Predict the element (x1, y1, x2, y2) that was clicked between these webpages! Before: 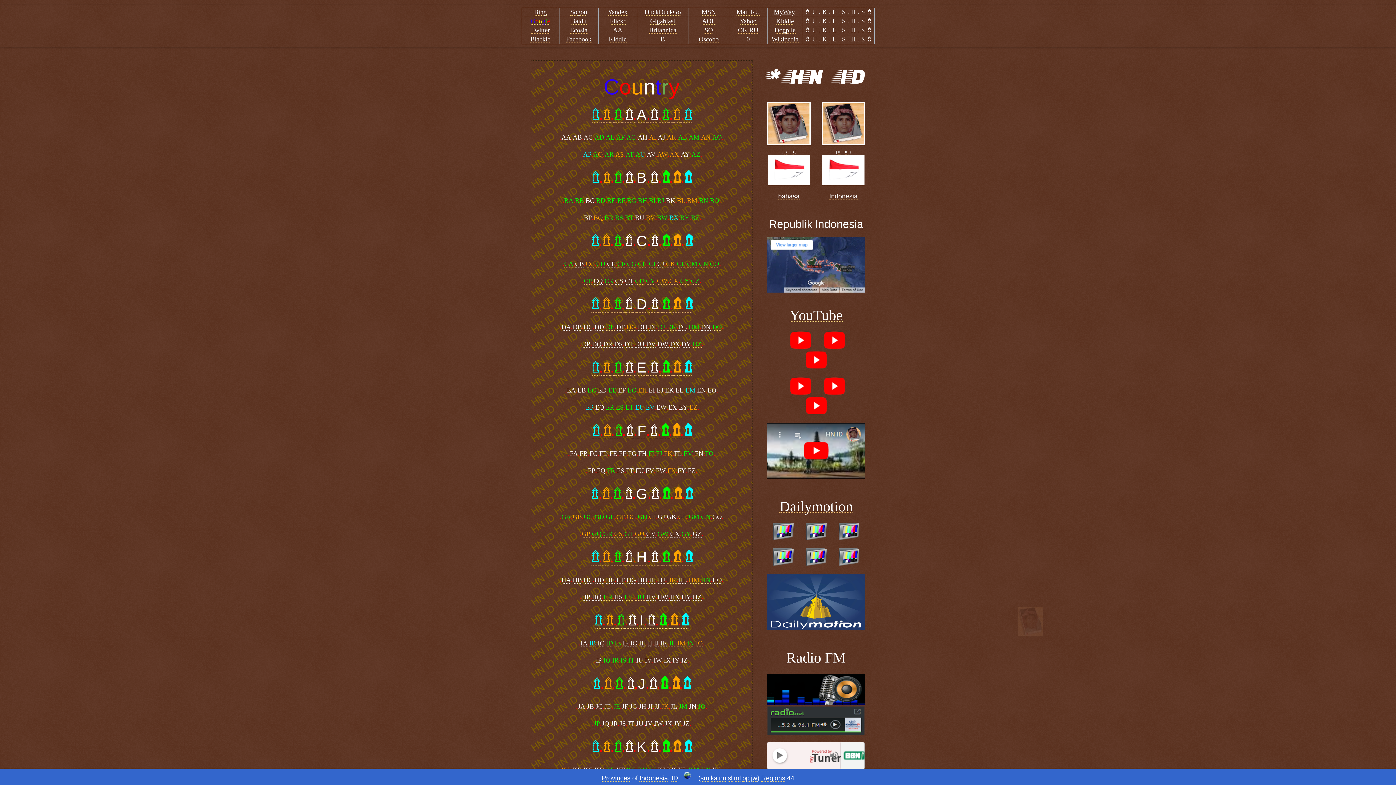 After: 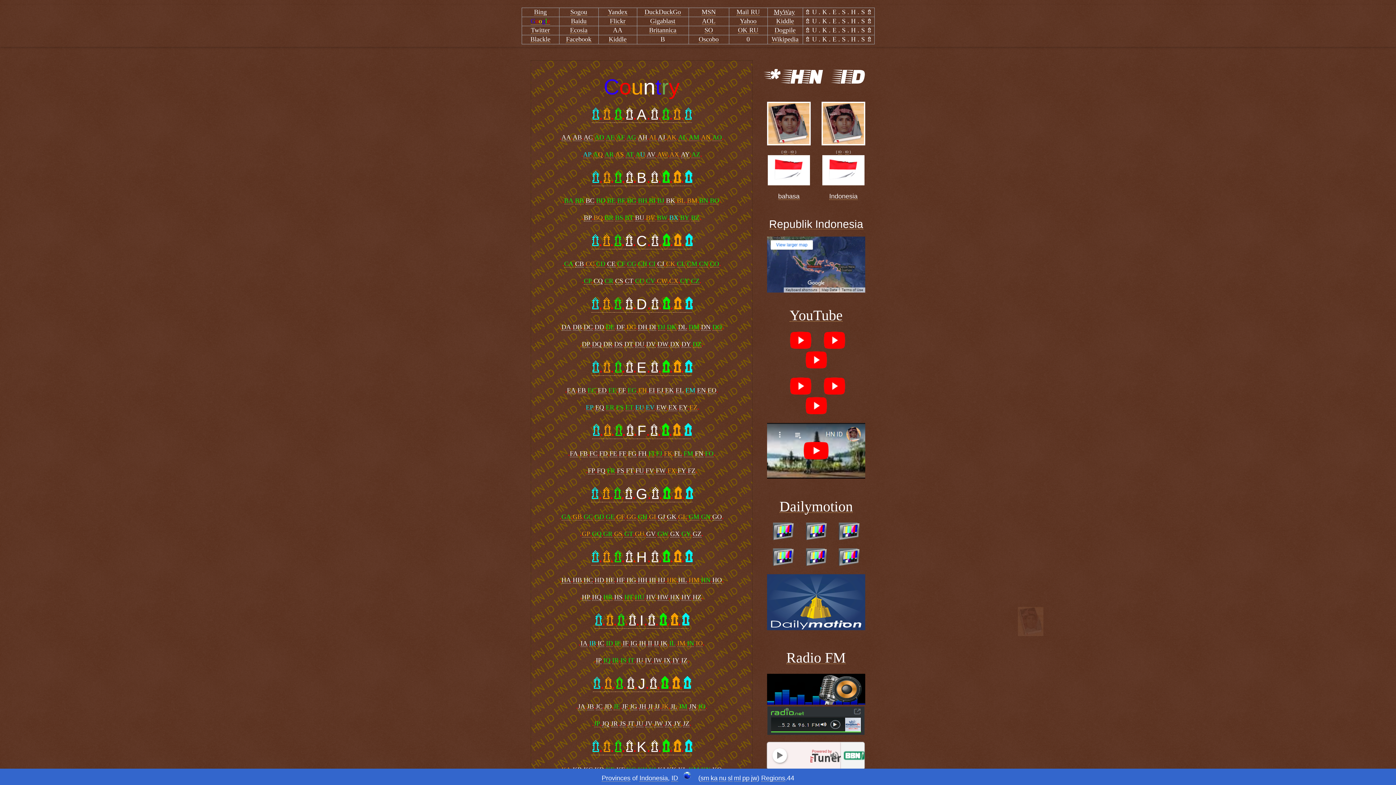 Action: bbox: (658, 486, 662, 502) label: .